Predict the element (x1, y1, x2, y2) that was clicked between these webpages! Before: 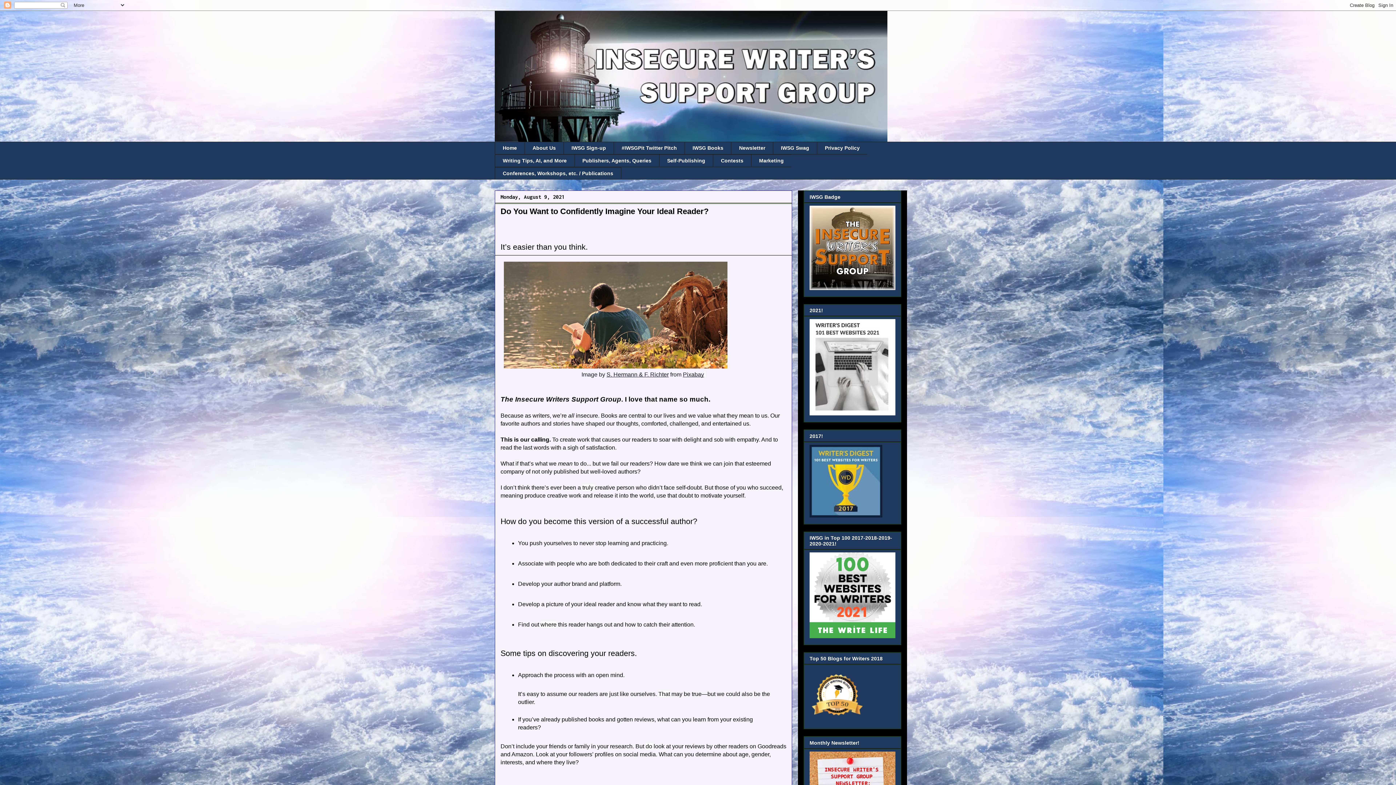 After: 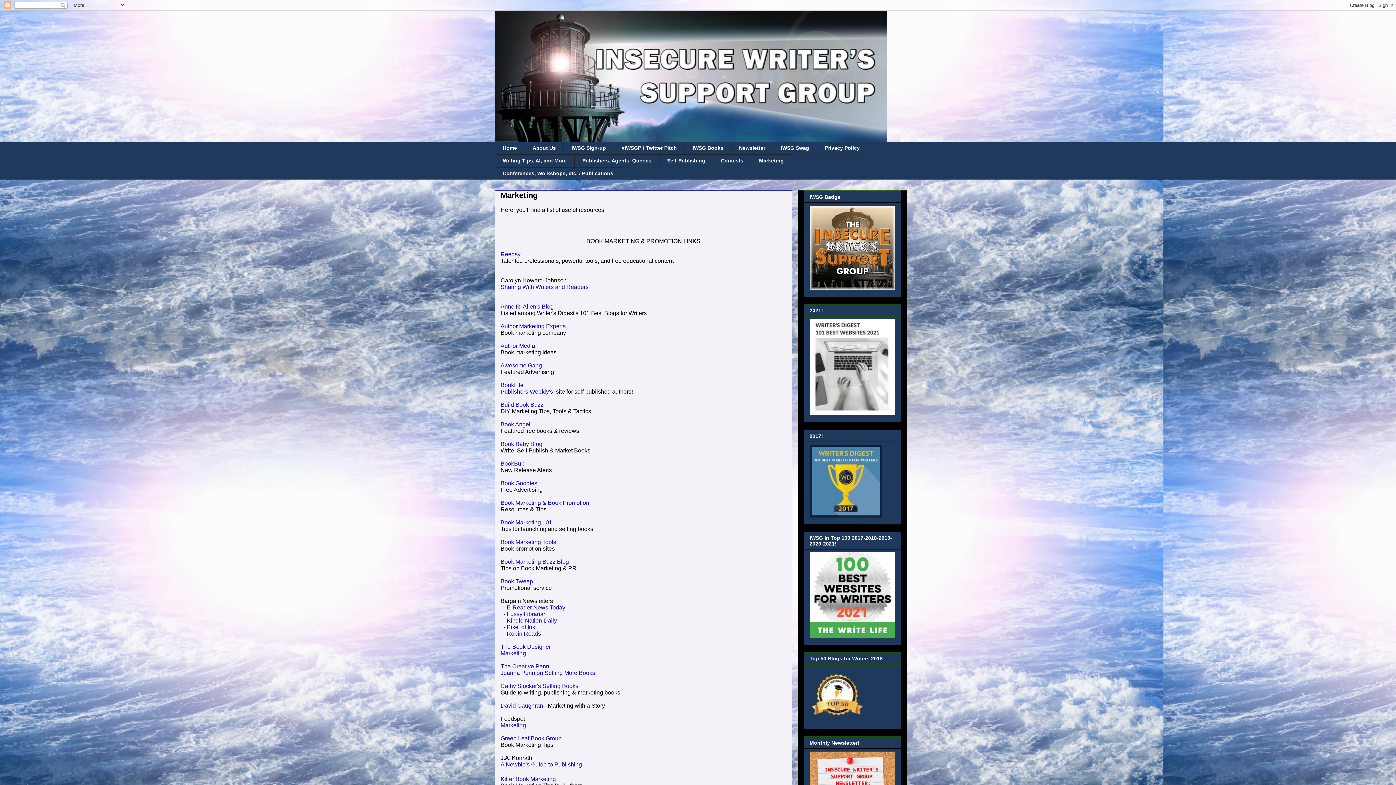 Action: label: Marketing bbox: (751, 154, 791, 167)